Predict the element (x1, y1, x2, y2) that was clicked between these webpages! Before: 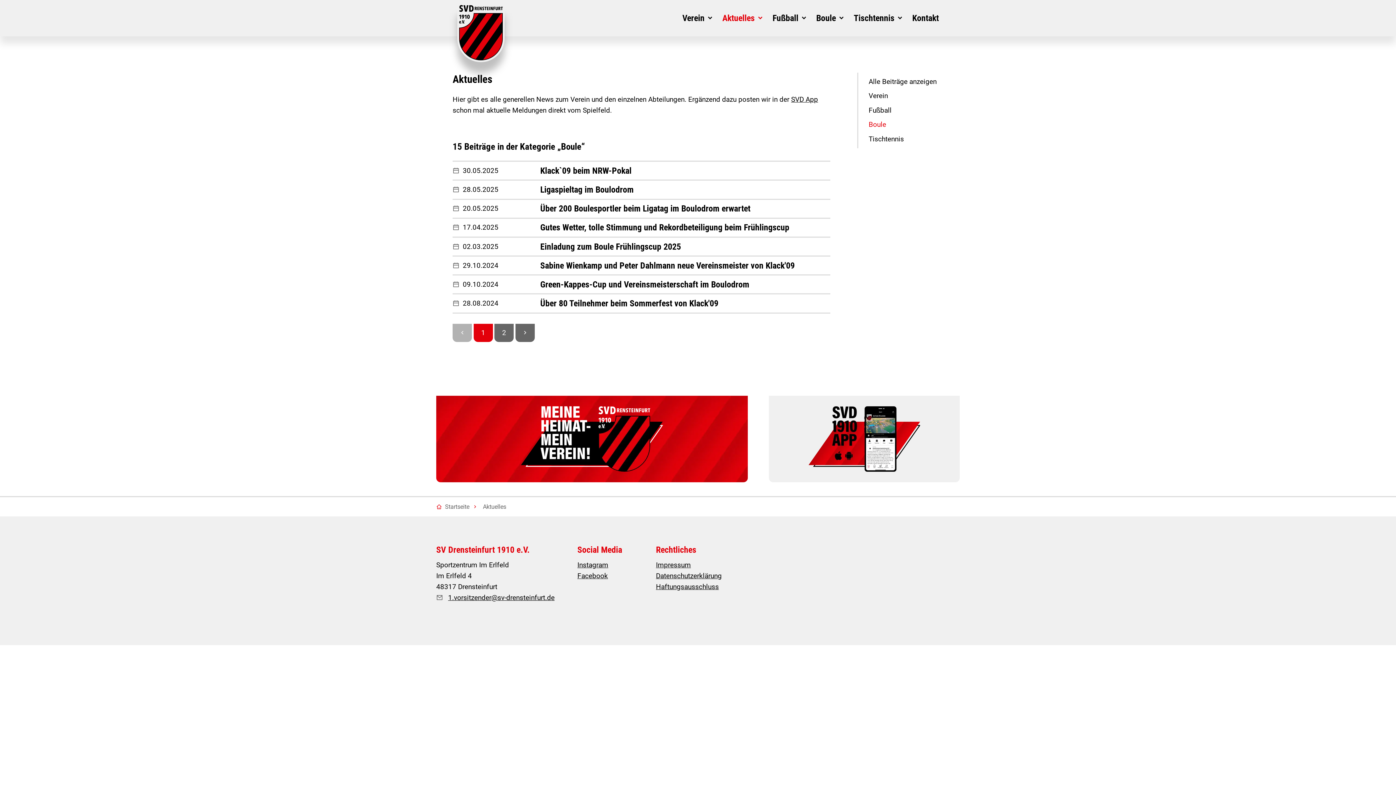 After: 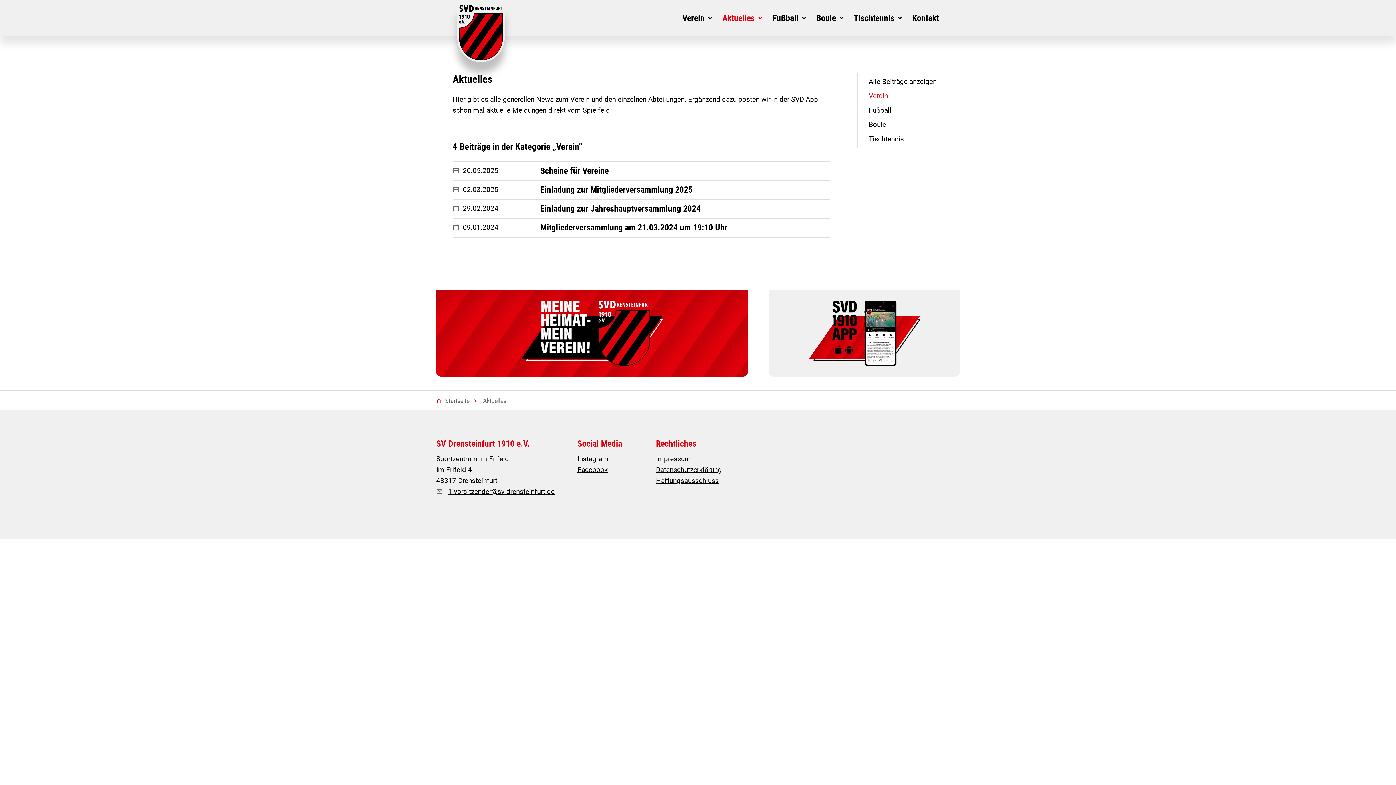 Action: label: Verein bbox: (868, 88, 949, 103)